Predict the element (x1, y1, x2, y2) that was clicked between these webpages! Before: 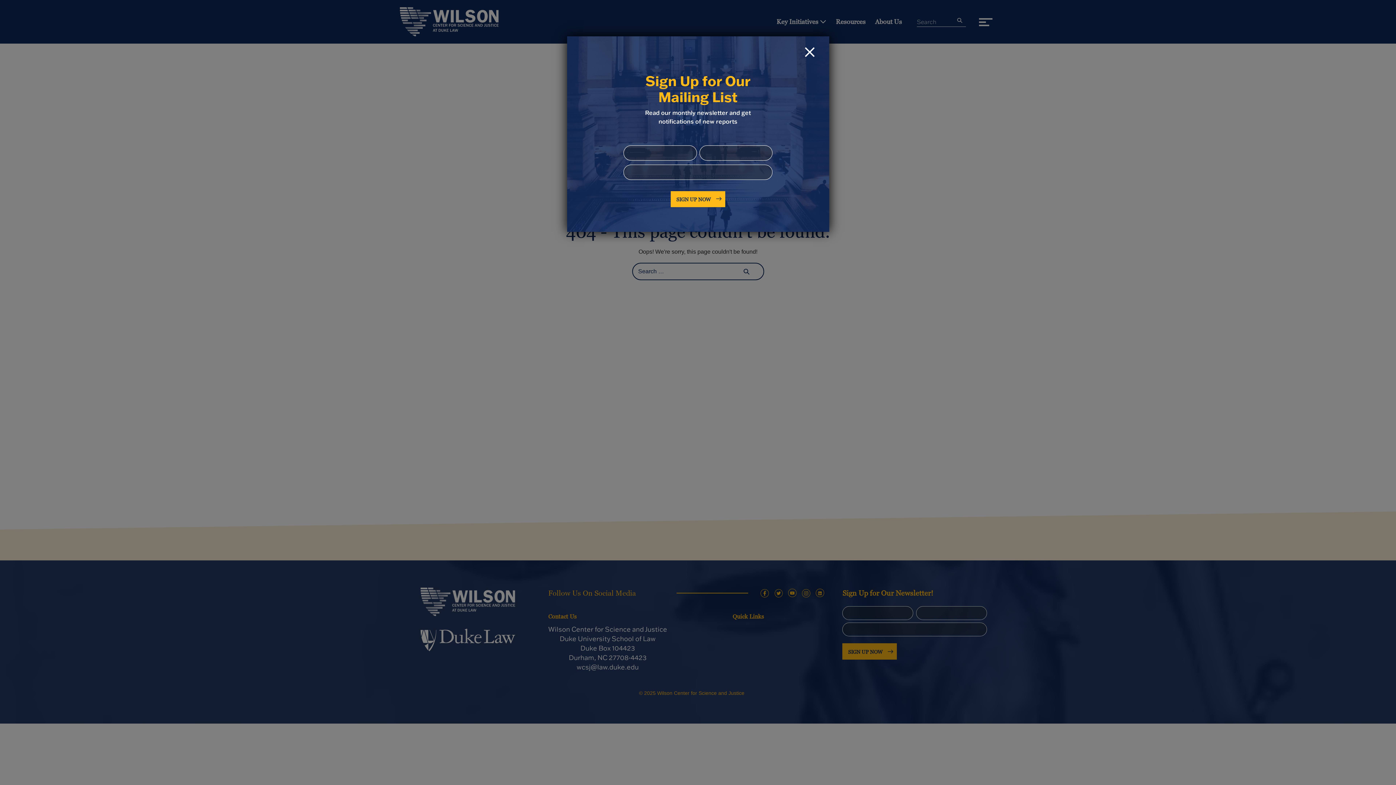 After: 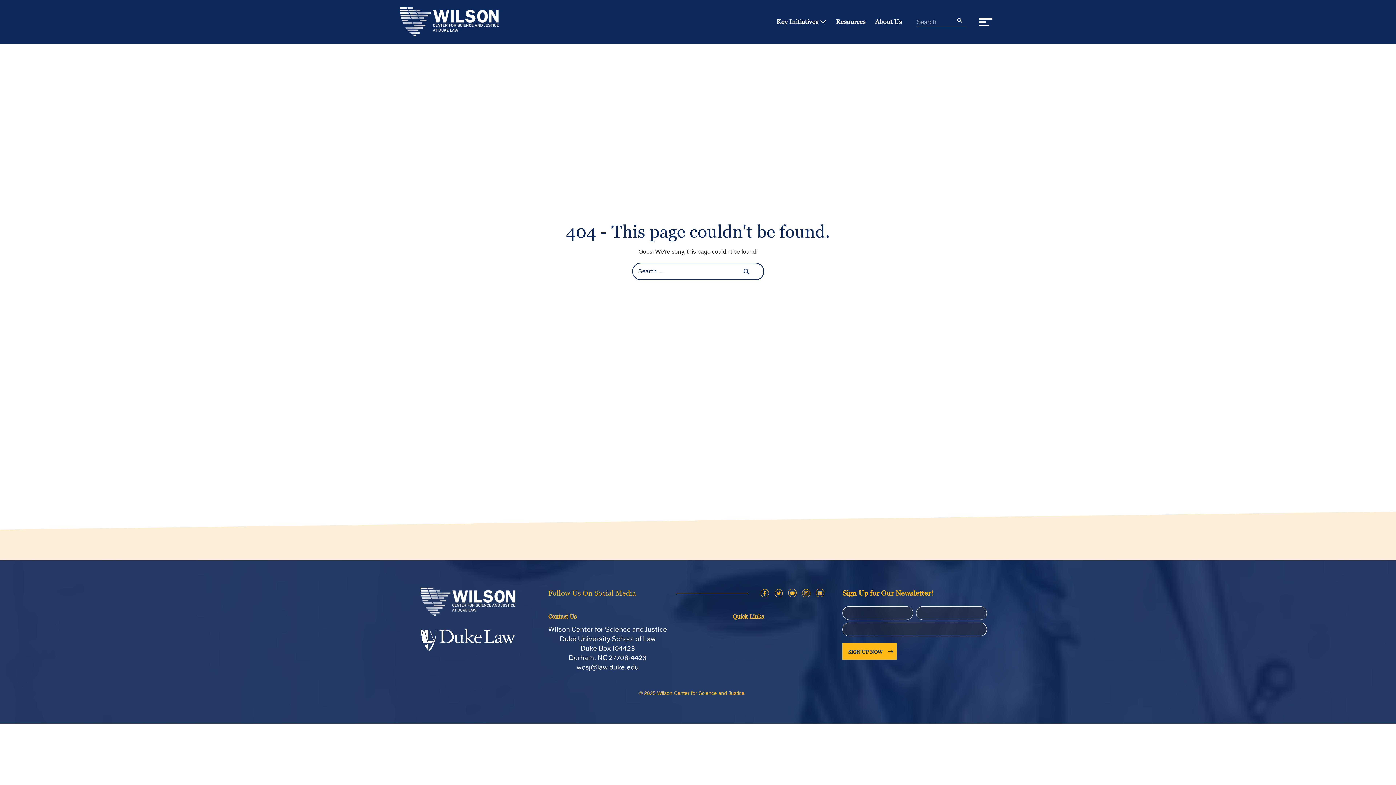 Action: label: Close bbox: (804, 47, 814, 57)